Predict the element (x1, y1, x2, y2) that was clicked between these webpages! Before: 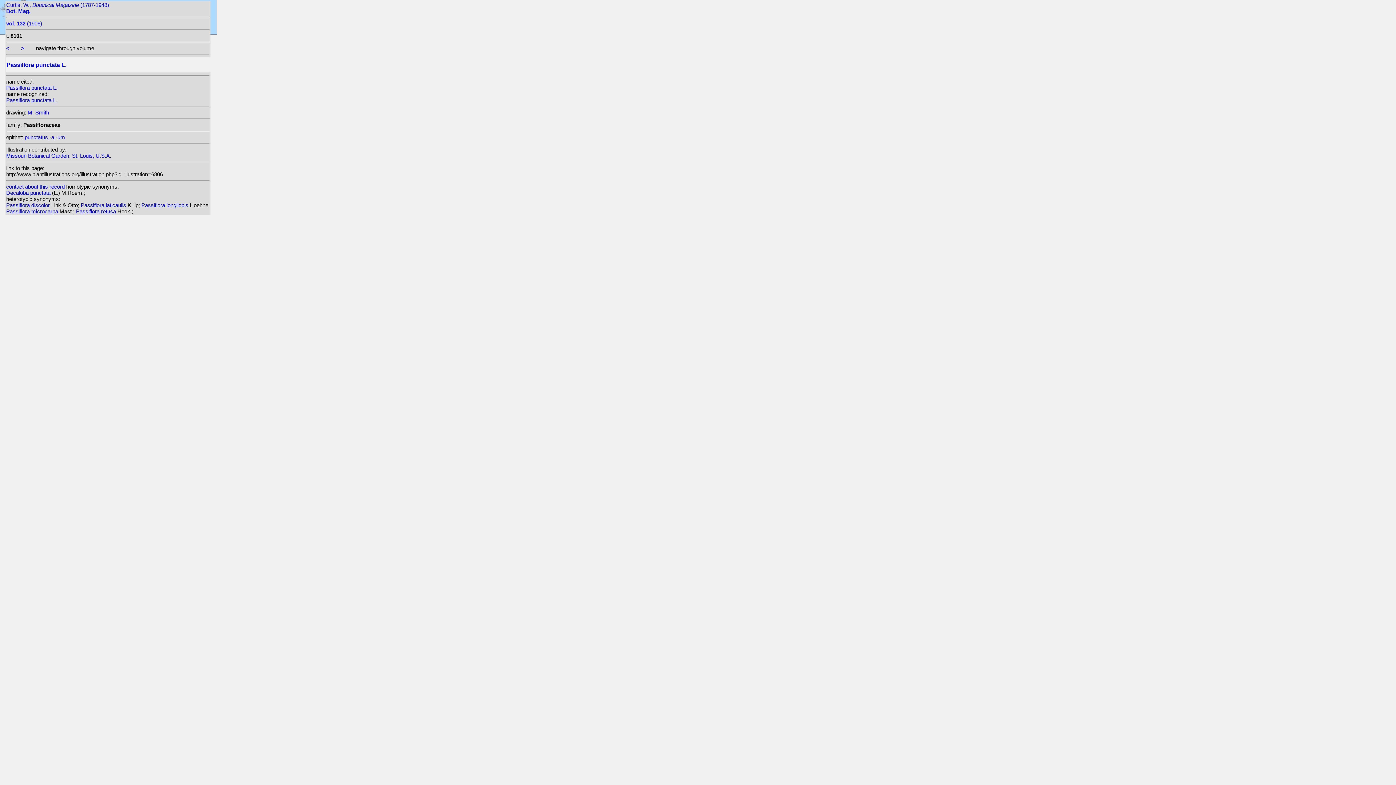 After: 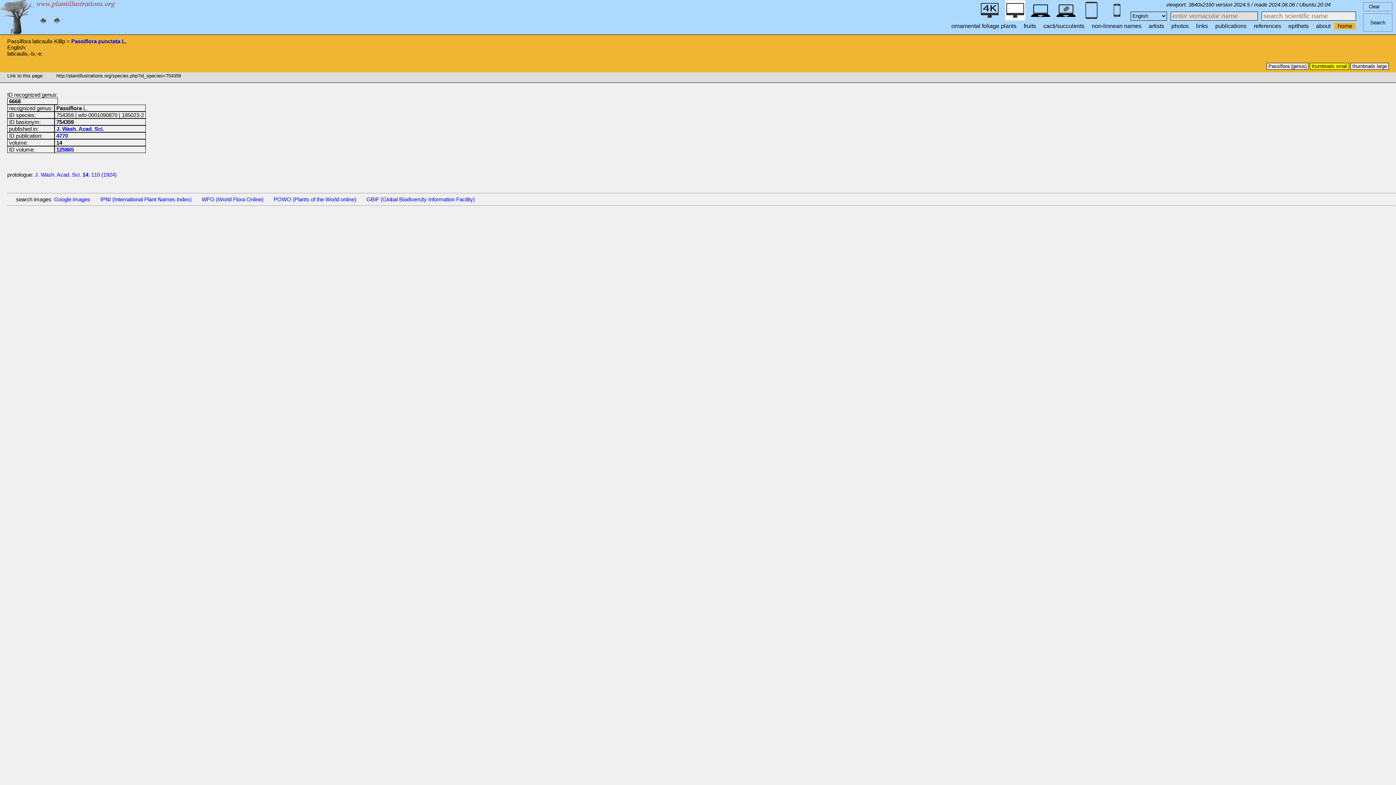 Action: label: Passiflora laticaulis  bbox: (80, 202, 127, 208)